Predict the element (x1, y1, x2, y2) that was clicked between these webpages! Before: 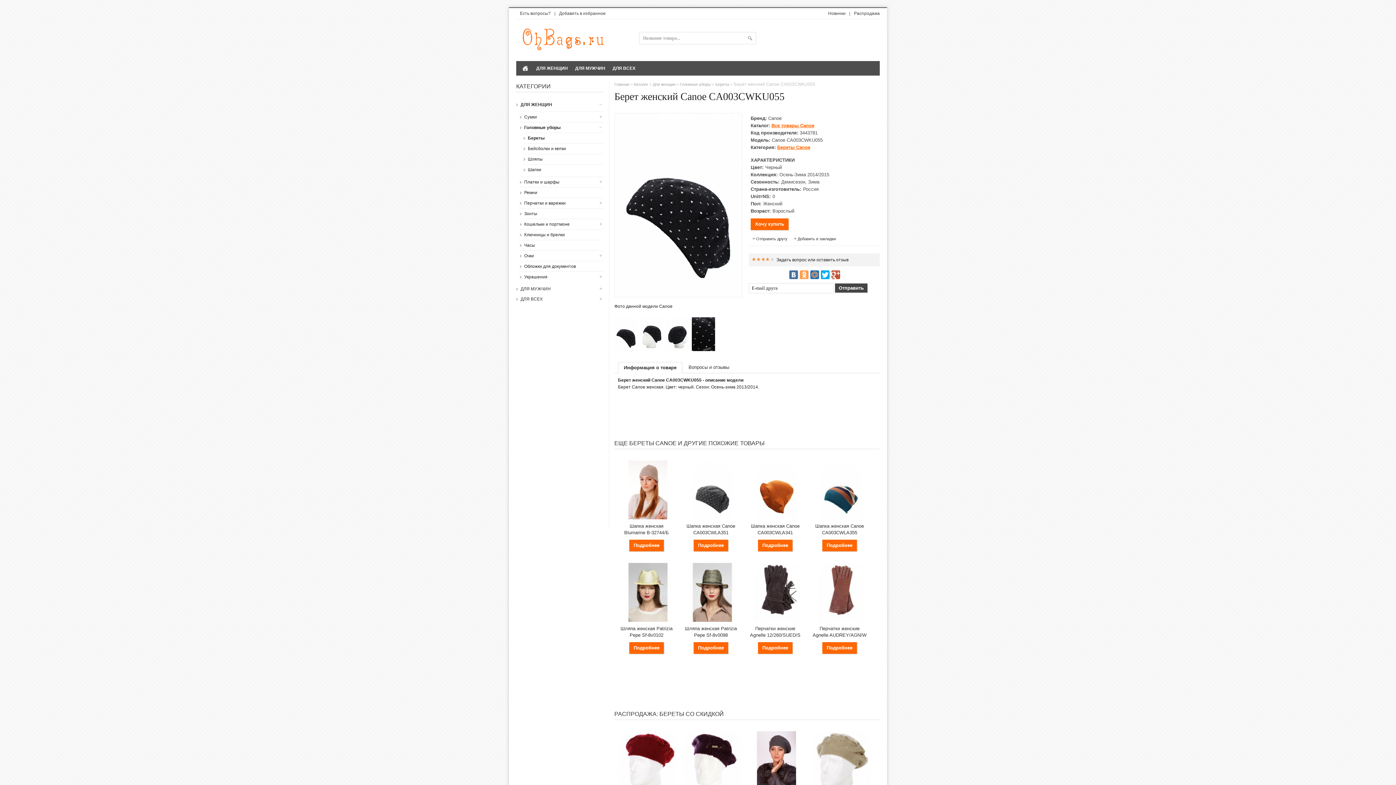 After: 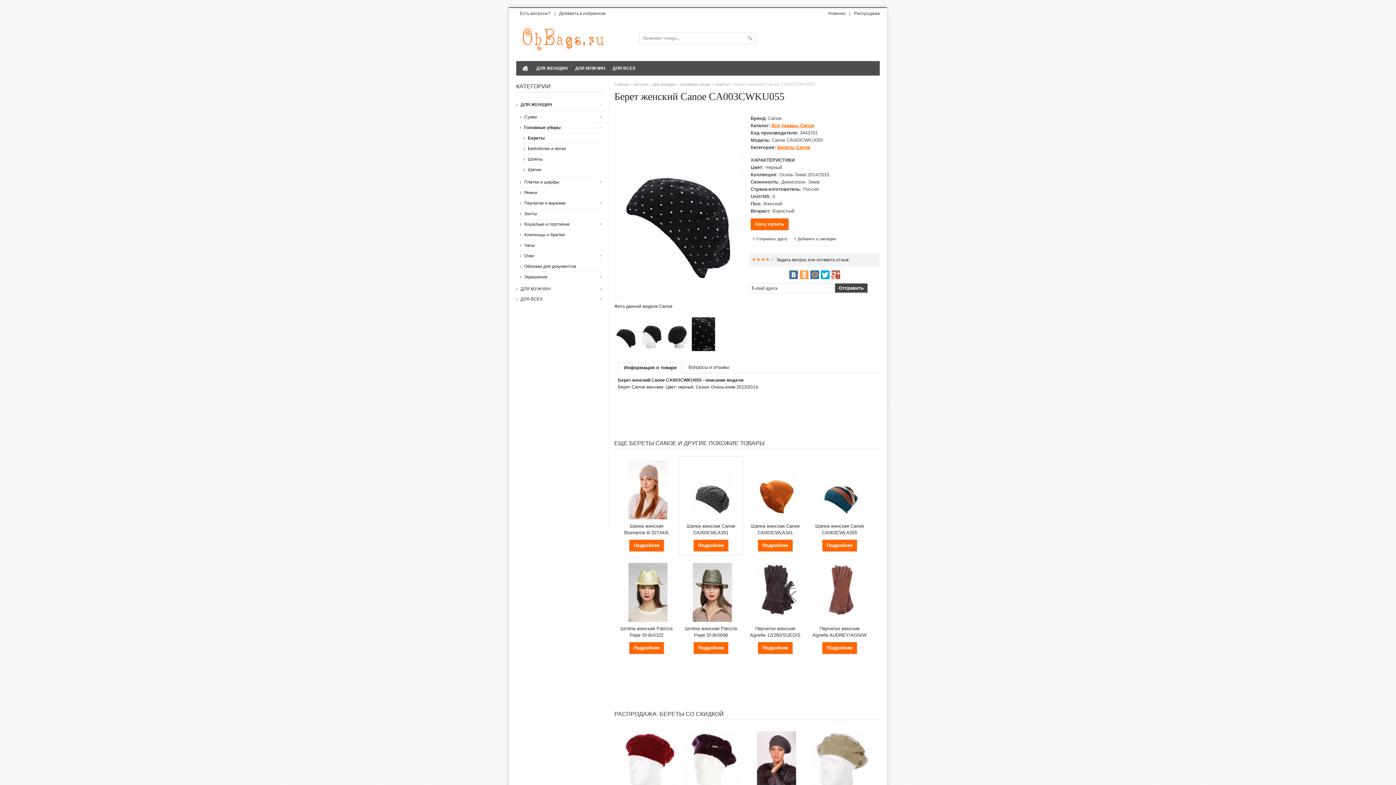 Action: bbox: (682, 515, 741, 520)